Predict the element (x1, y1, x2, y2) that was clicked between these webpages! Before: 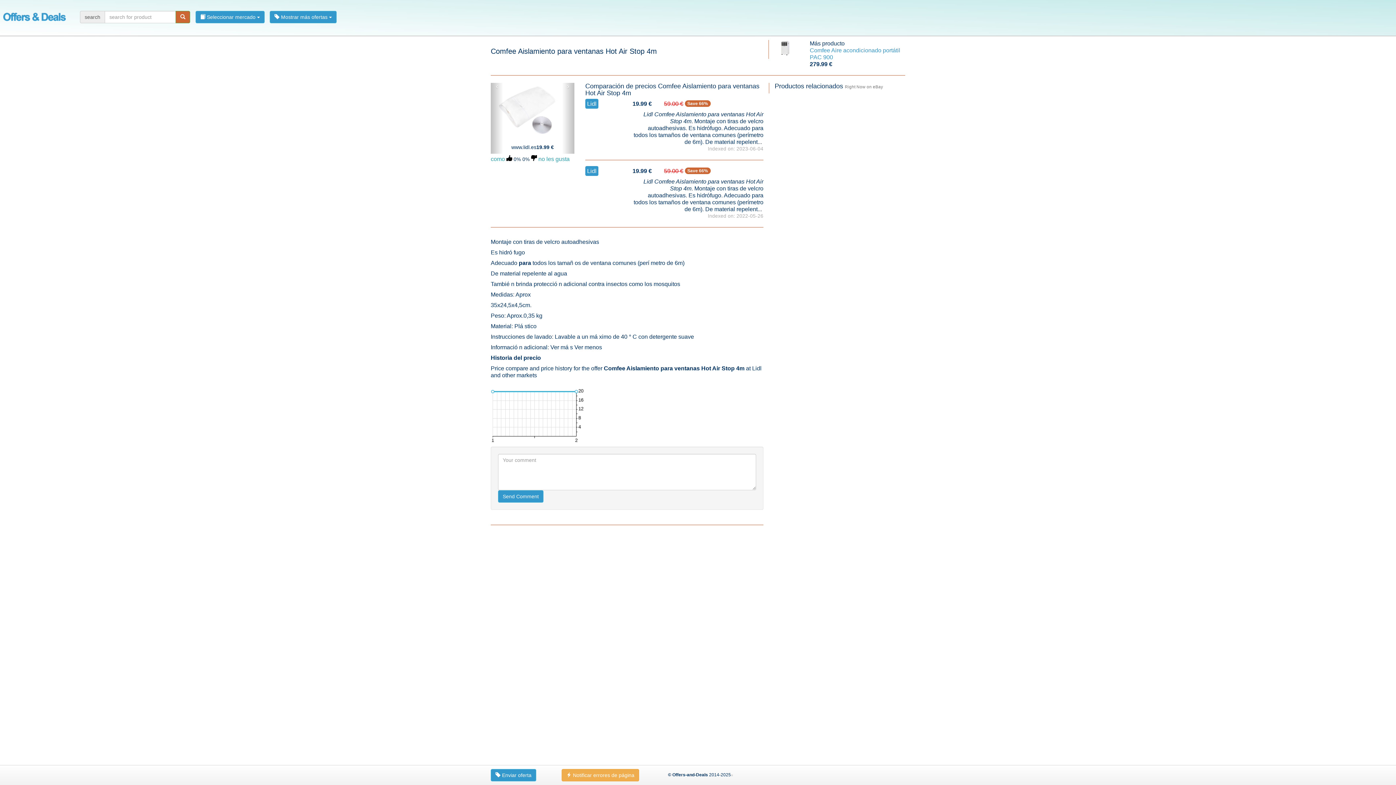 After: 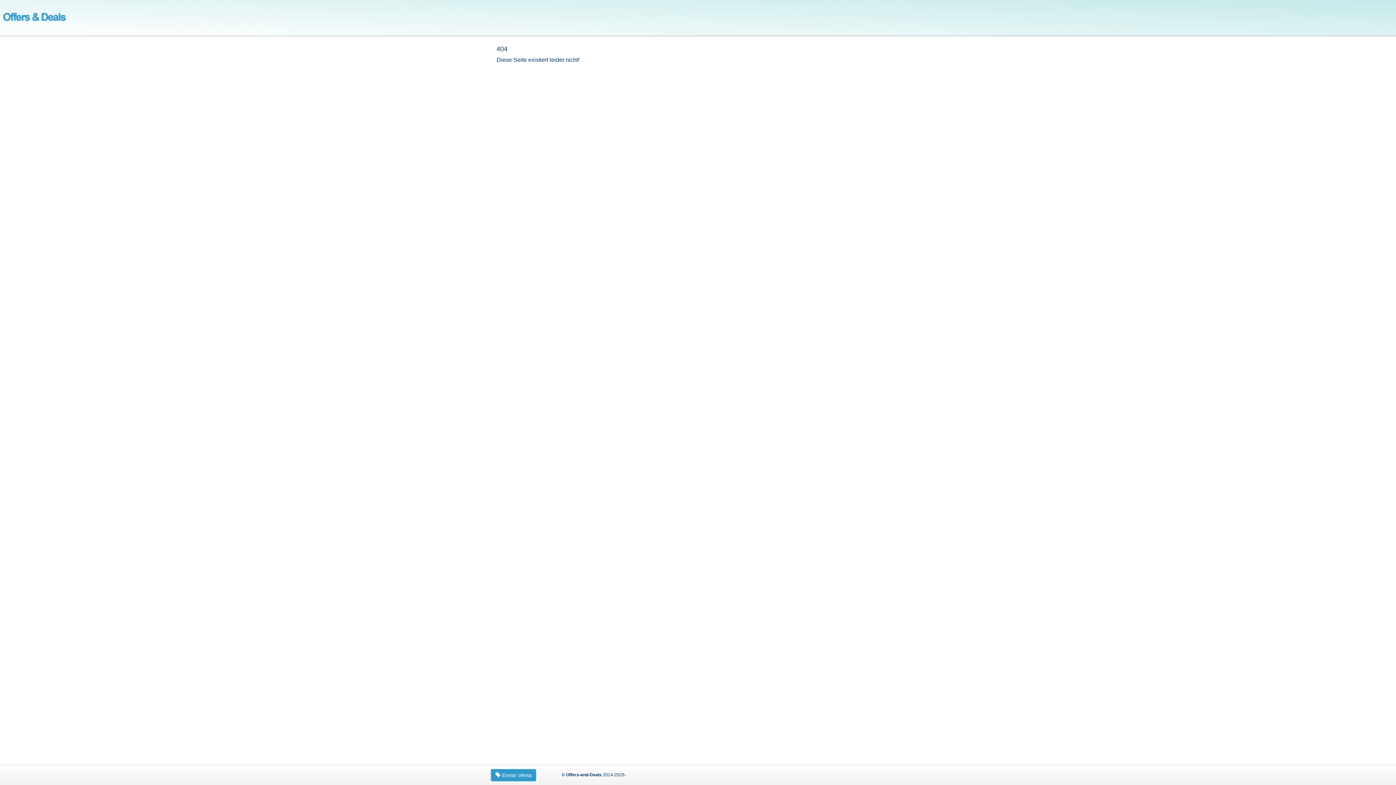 Action: bbox: (175, 10, 190, 23)